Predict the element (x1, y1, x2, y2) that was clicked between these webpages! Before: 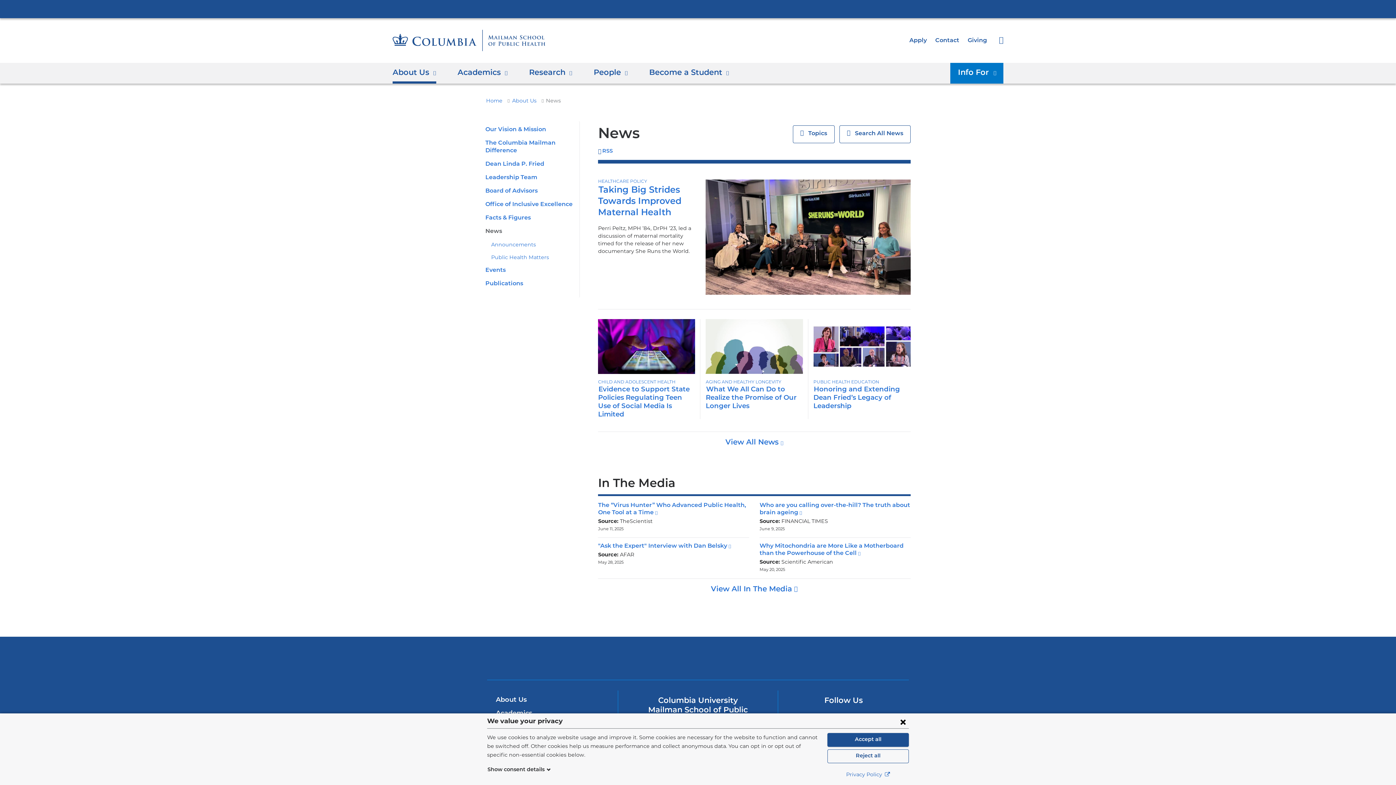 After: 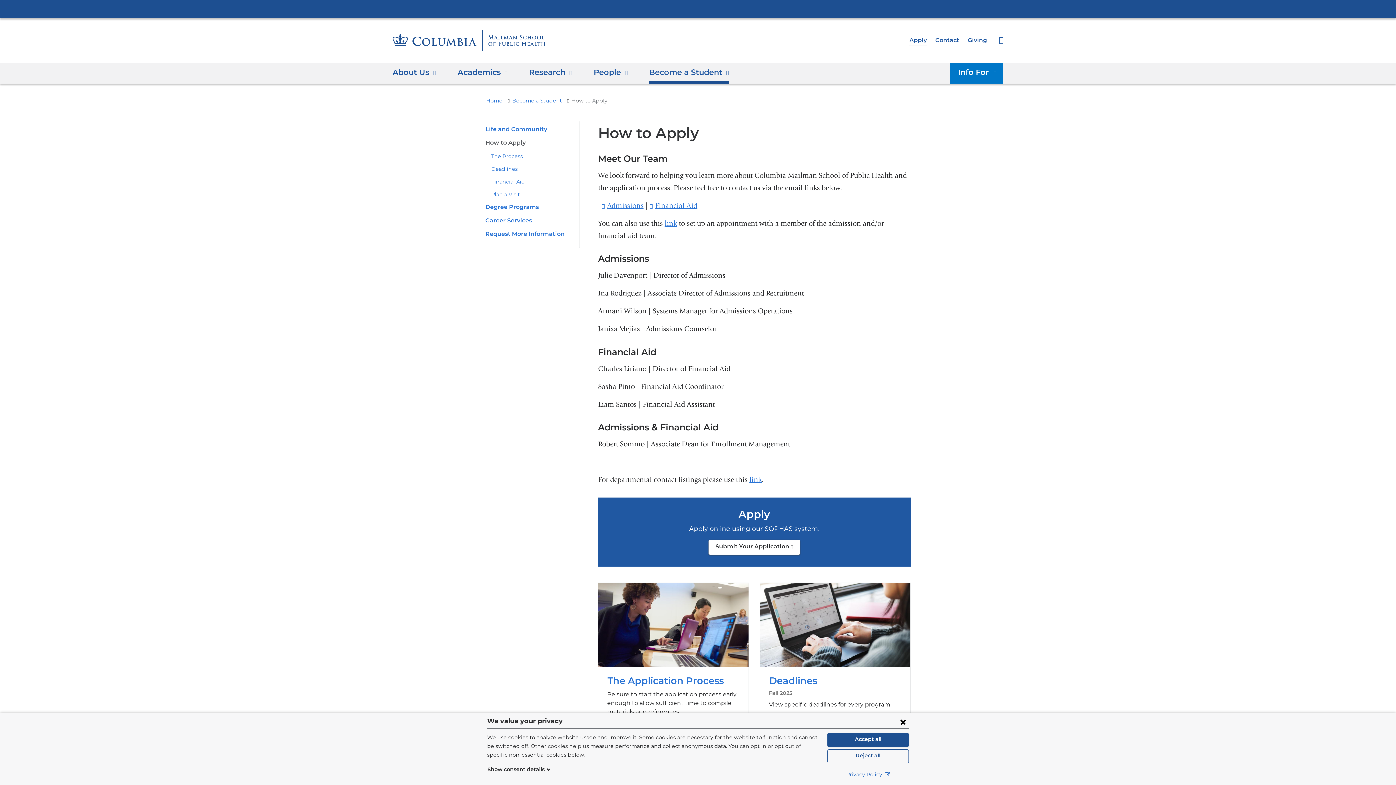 Action: bbox: (909, 37, 927, 43) label: Apply